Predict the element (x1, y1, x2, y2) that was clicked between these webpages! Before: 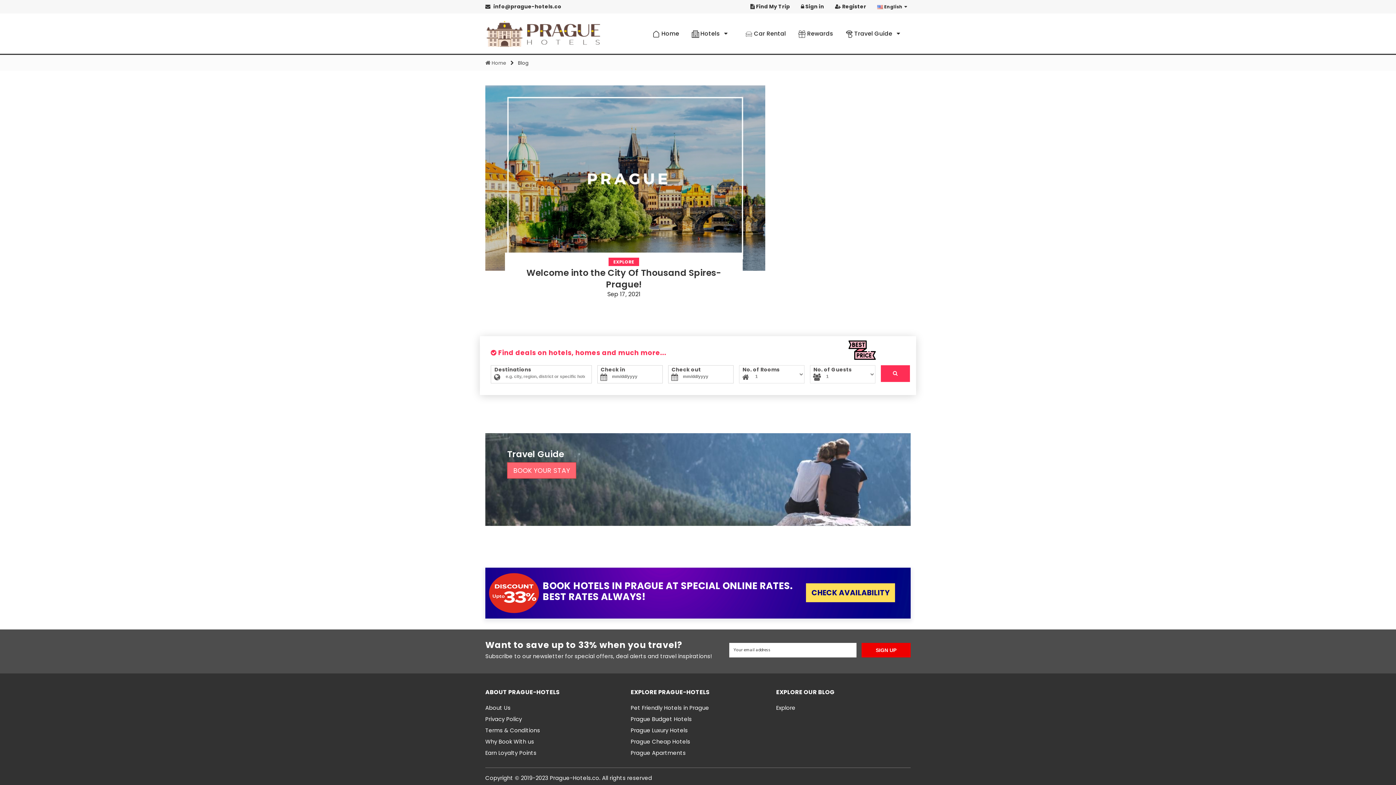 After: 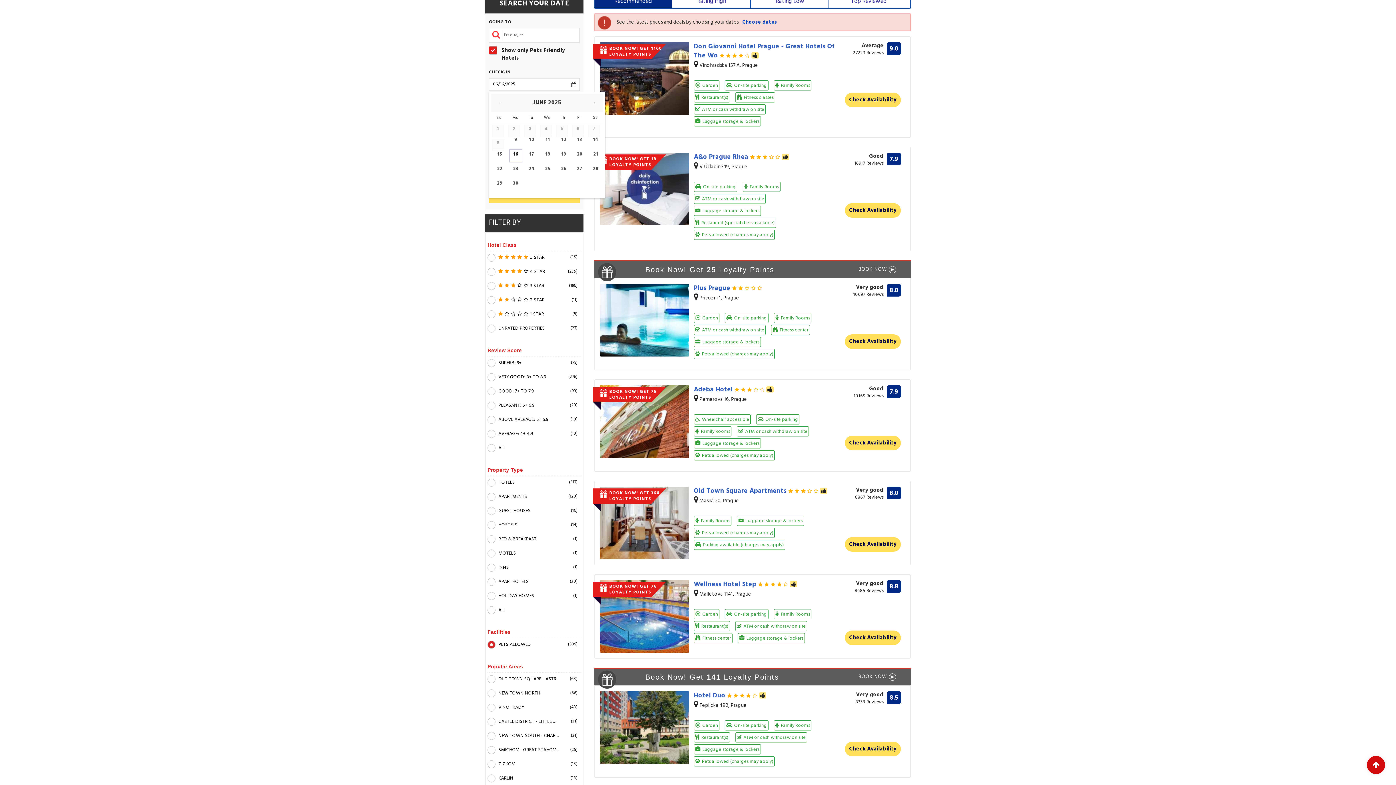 Action: label: Pet Friendly Hotels in Prague bbox: (630, 702, 709, 713)